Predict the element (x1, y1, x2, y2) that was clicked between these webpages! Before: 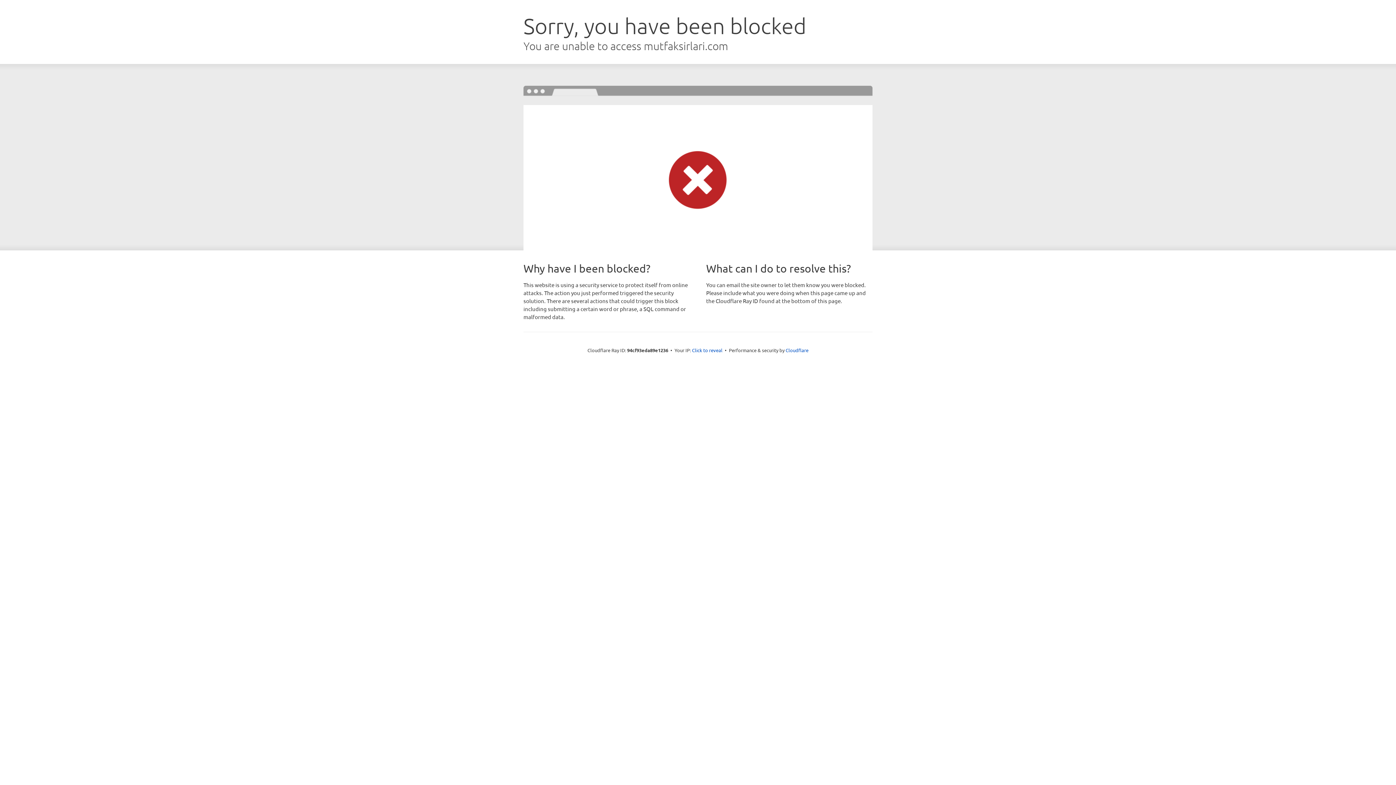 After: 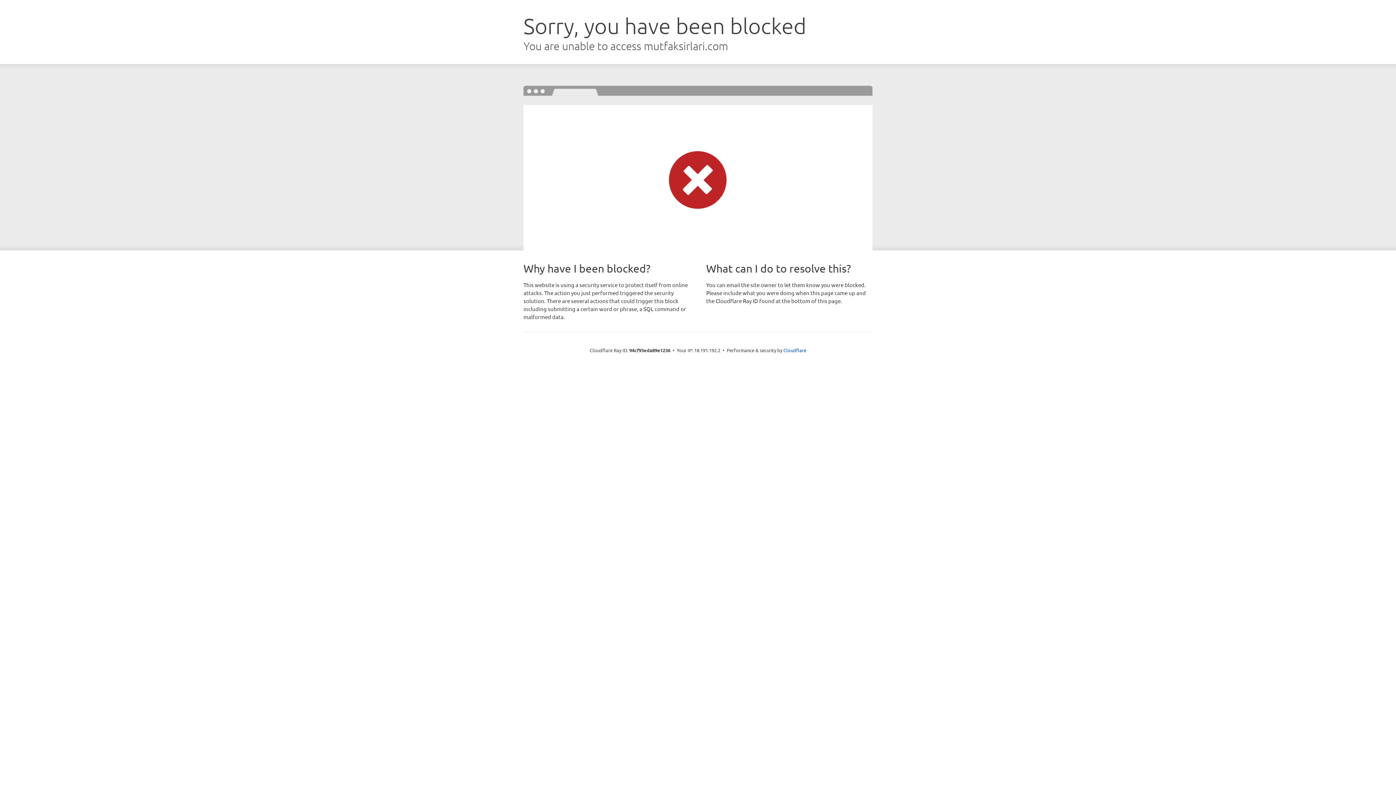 Action: bbox: (692, 346, 722, 353) label: Click to reveal